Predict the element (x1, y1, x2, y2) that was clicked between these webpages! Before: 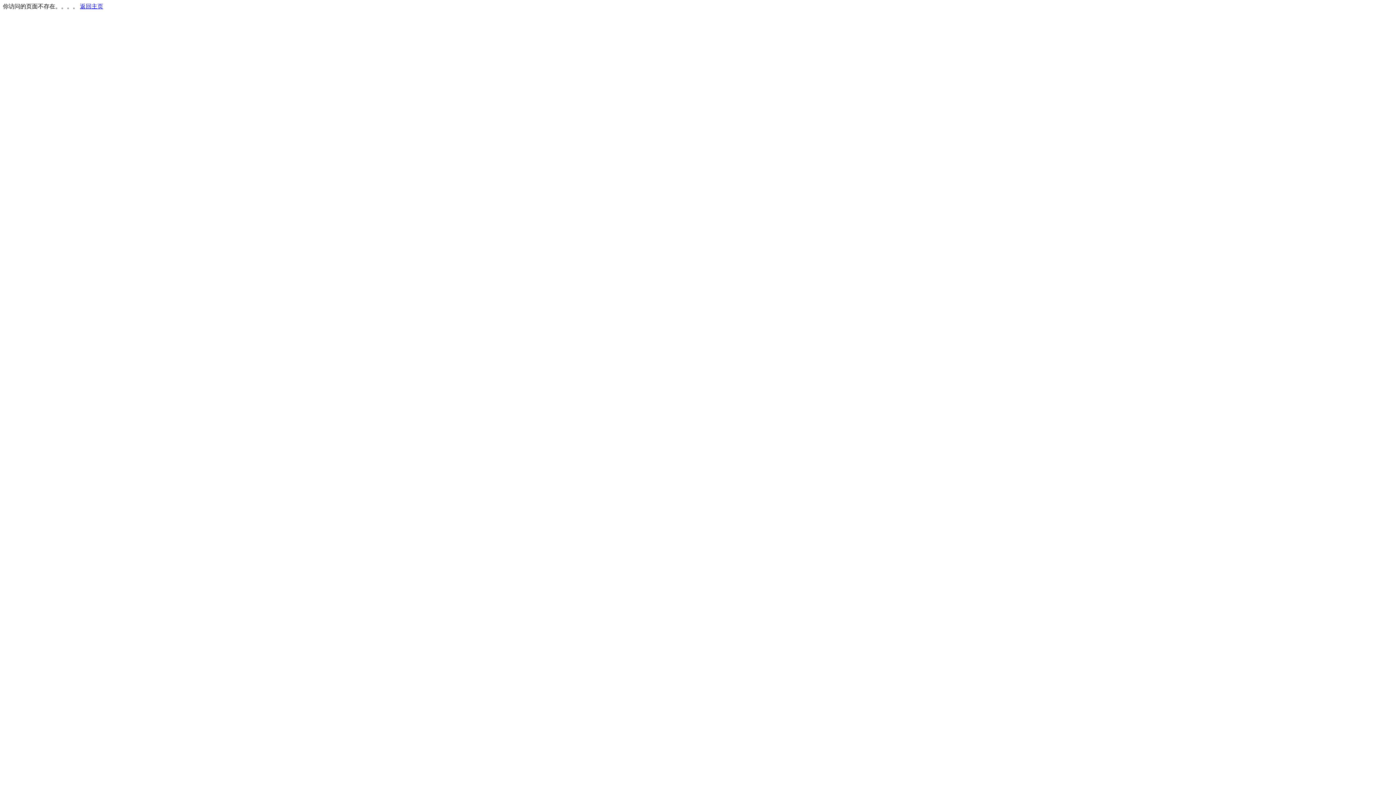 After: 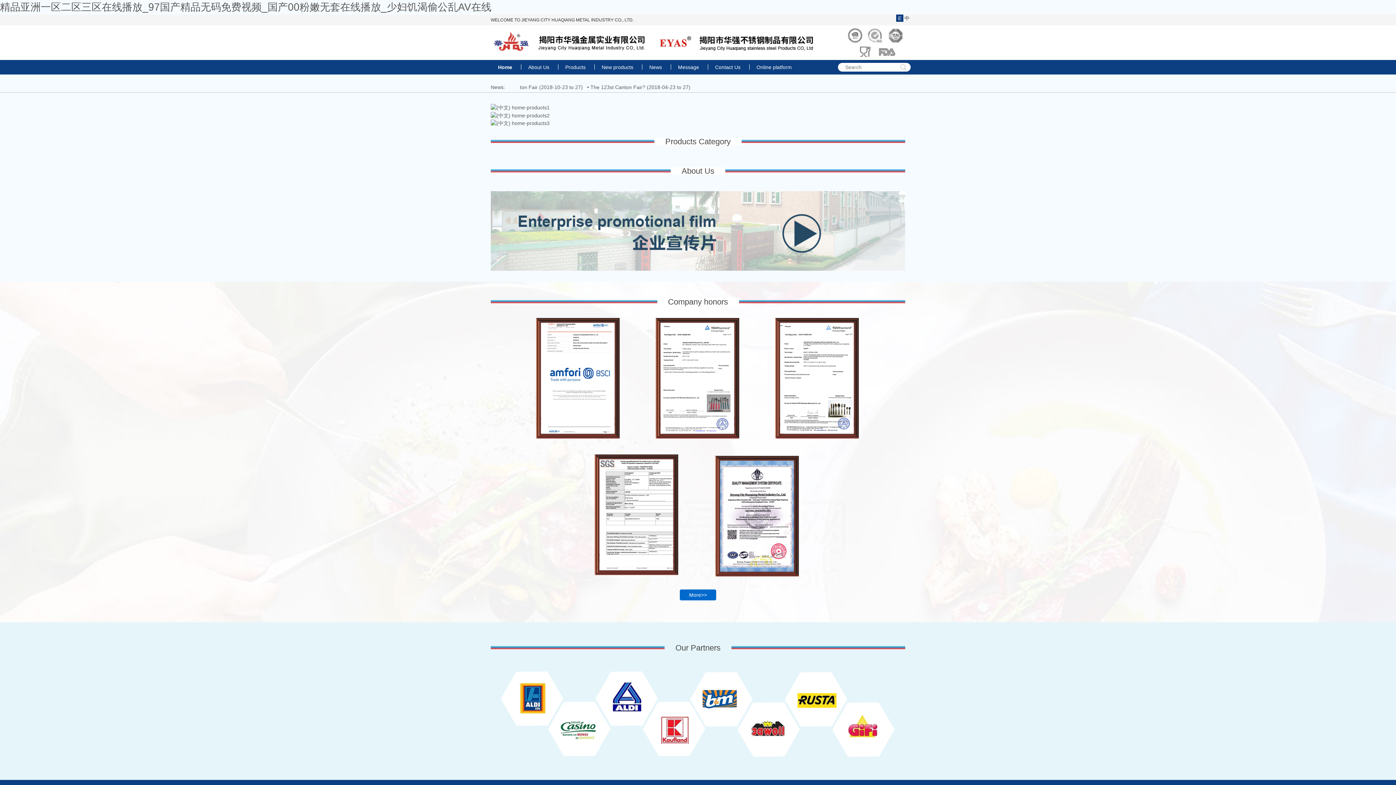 Action: bbox: (80, 3, 103, 9) label: 返回主页